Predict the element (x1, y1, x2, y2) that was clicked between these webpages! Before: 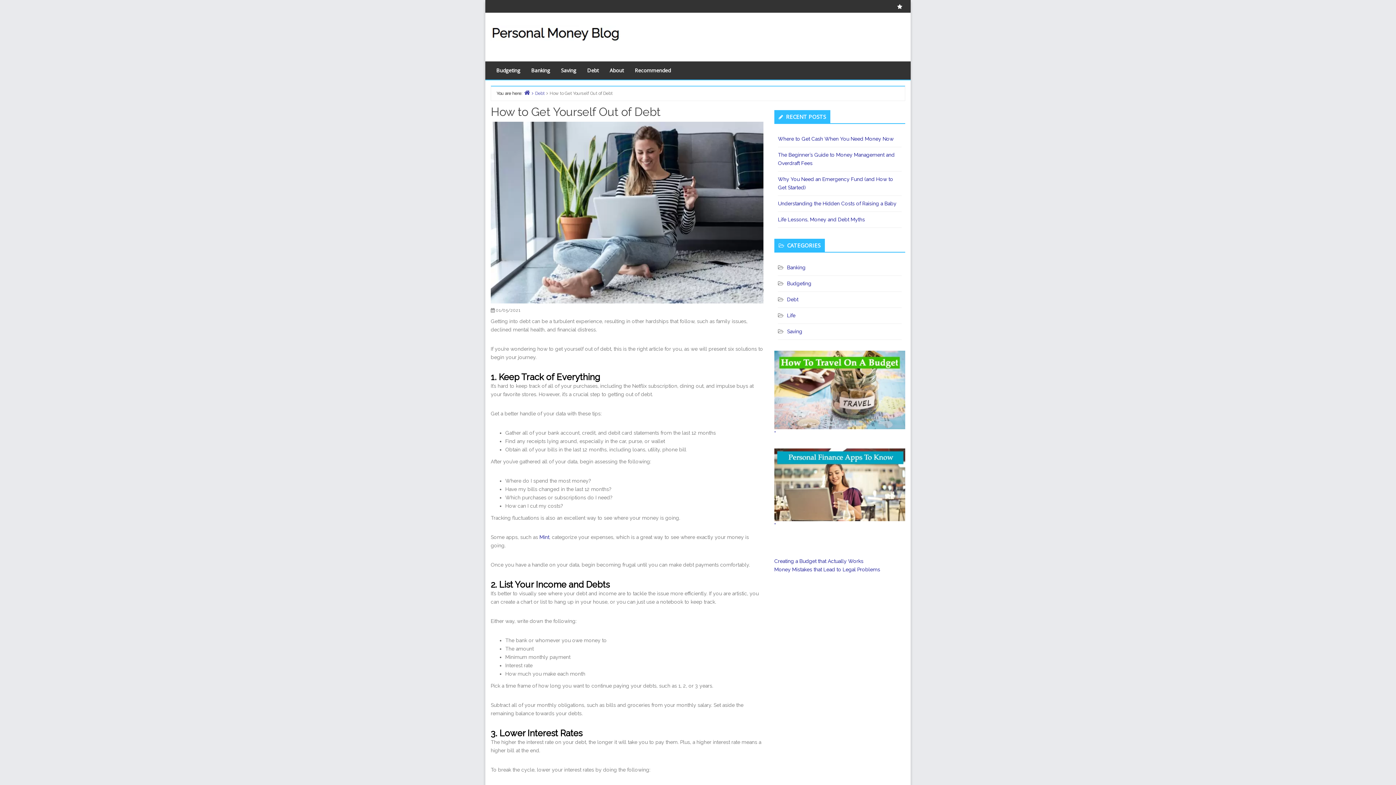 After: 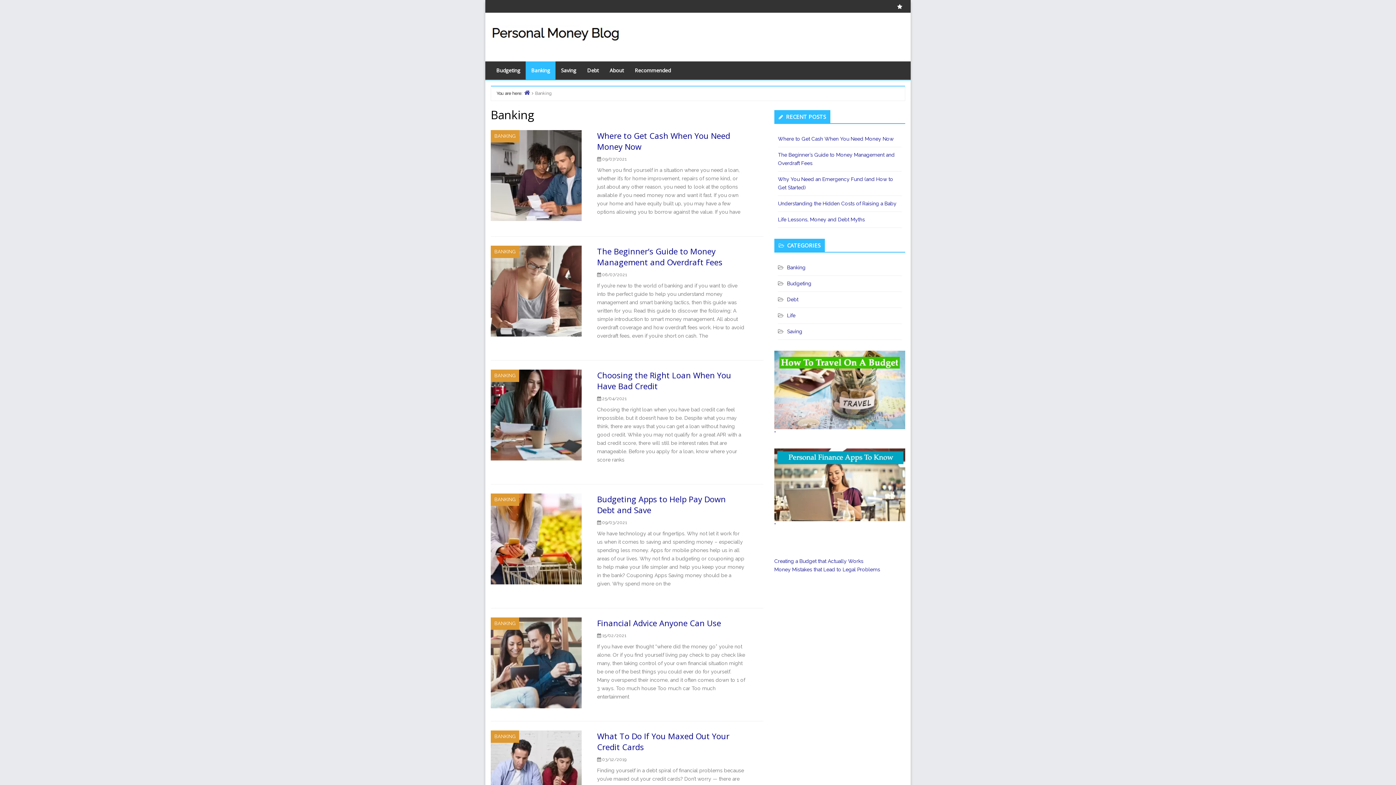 Action: bbox: (787, 264, 805, 270) label: Banking